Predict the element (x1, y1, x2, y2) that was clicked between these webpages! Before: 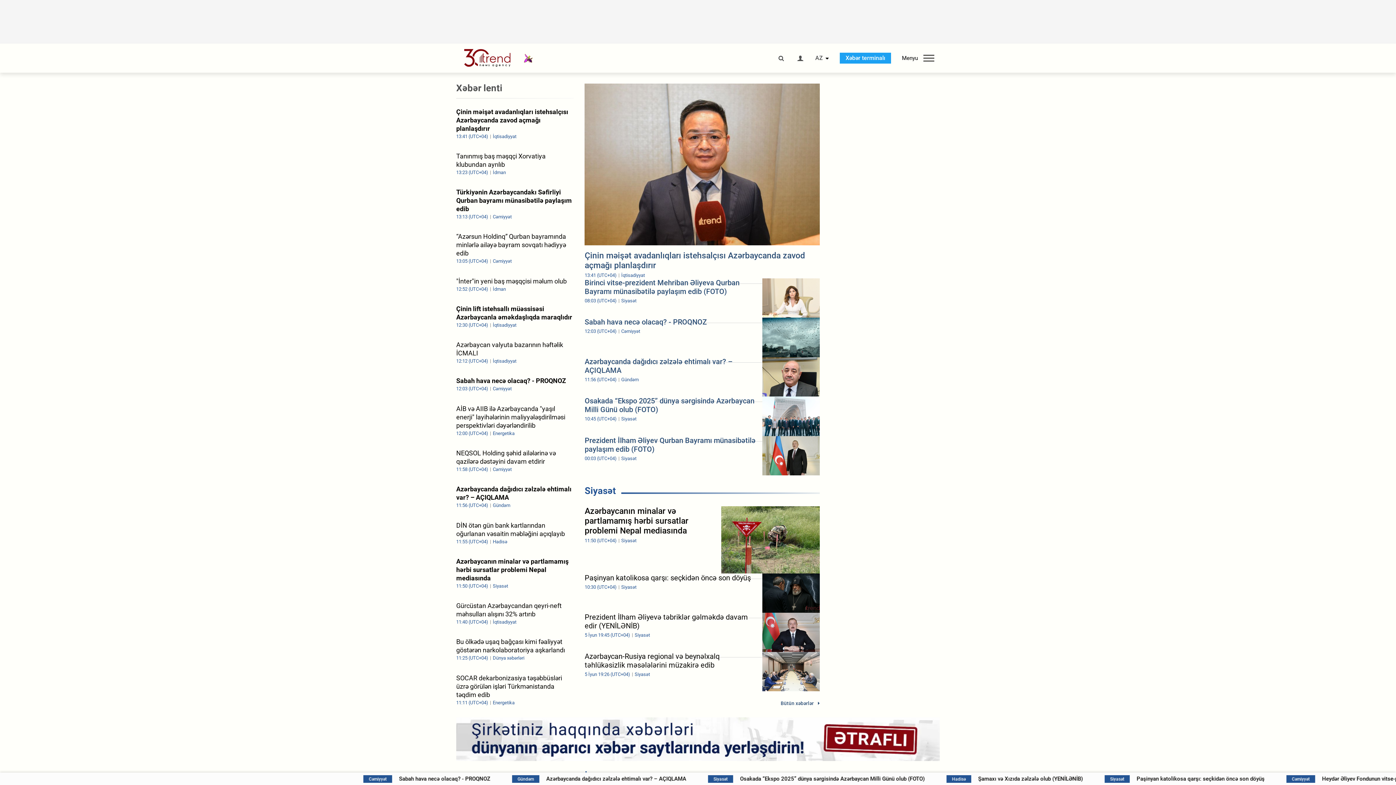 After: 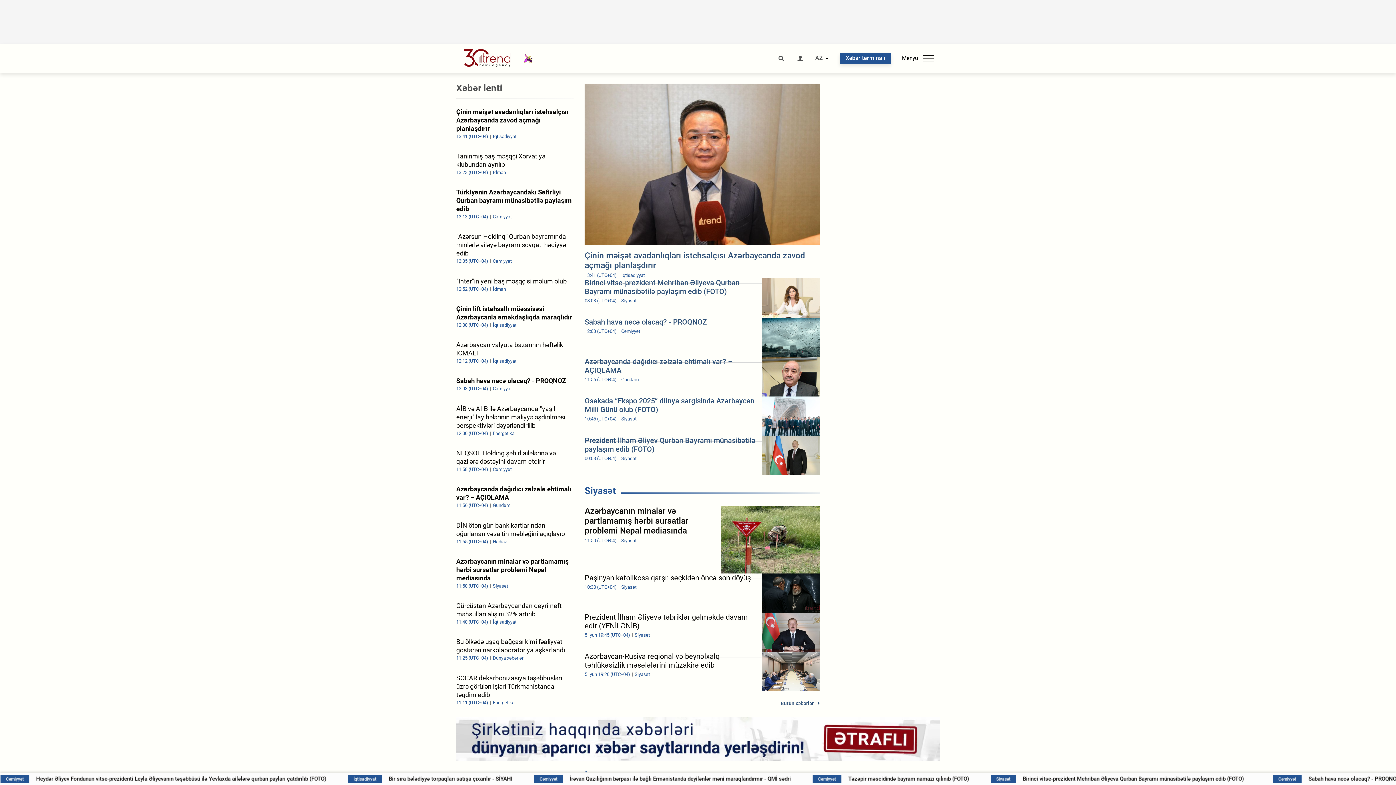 Action: bbox: (840, 52, 891, 63) label: Xəbər terminalı